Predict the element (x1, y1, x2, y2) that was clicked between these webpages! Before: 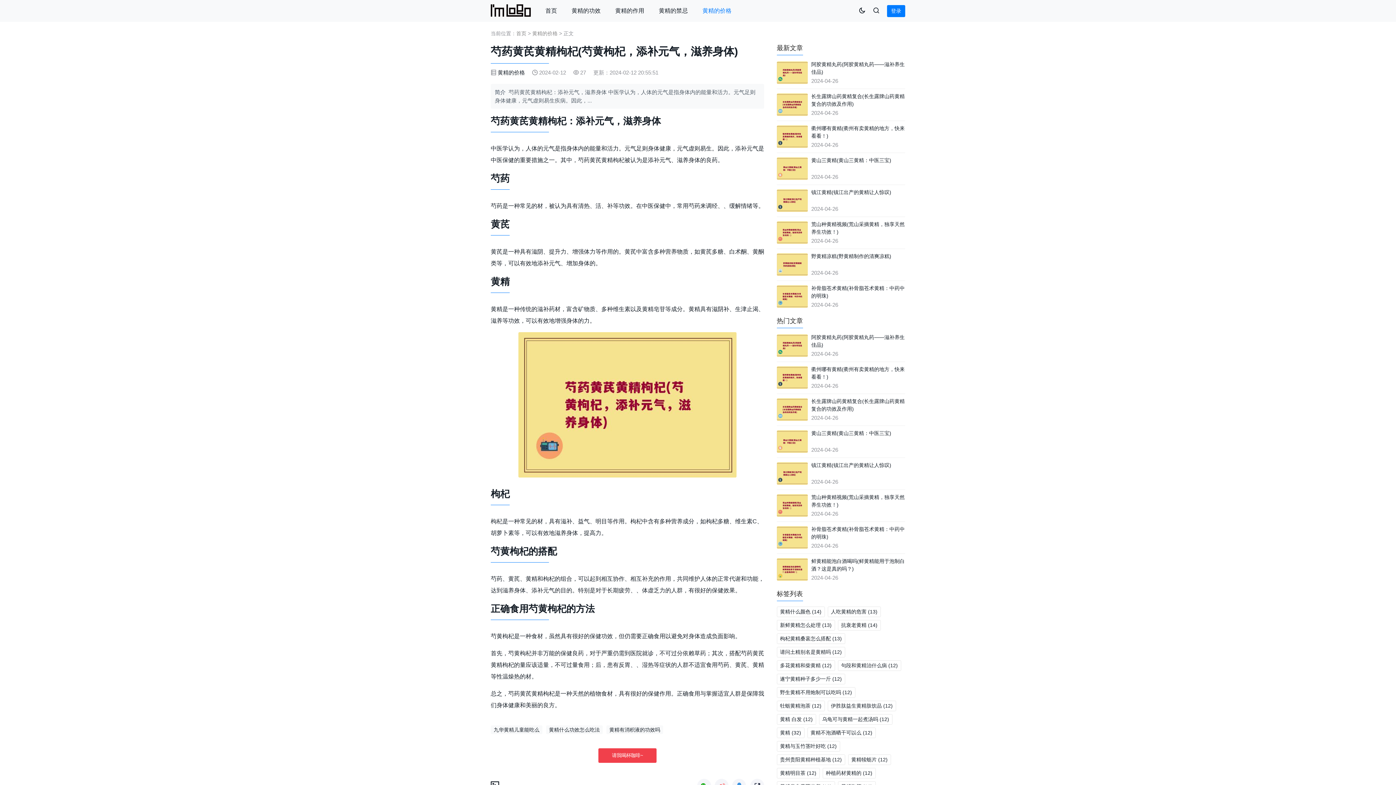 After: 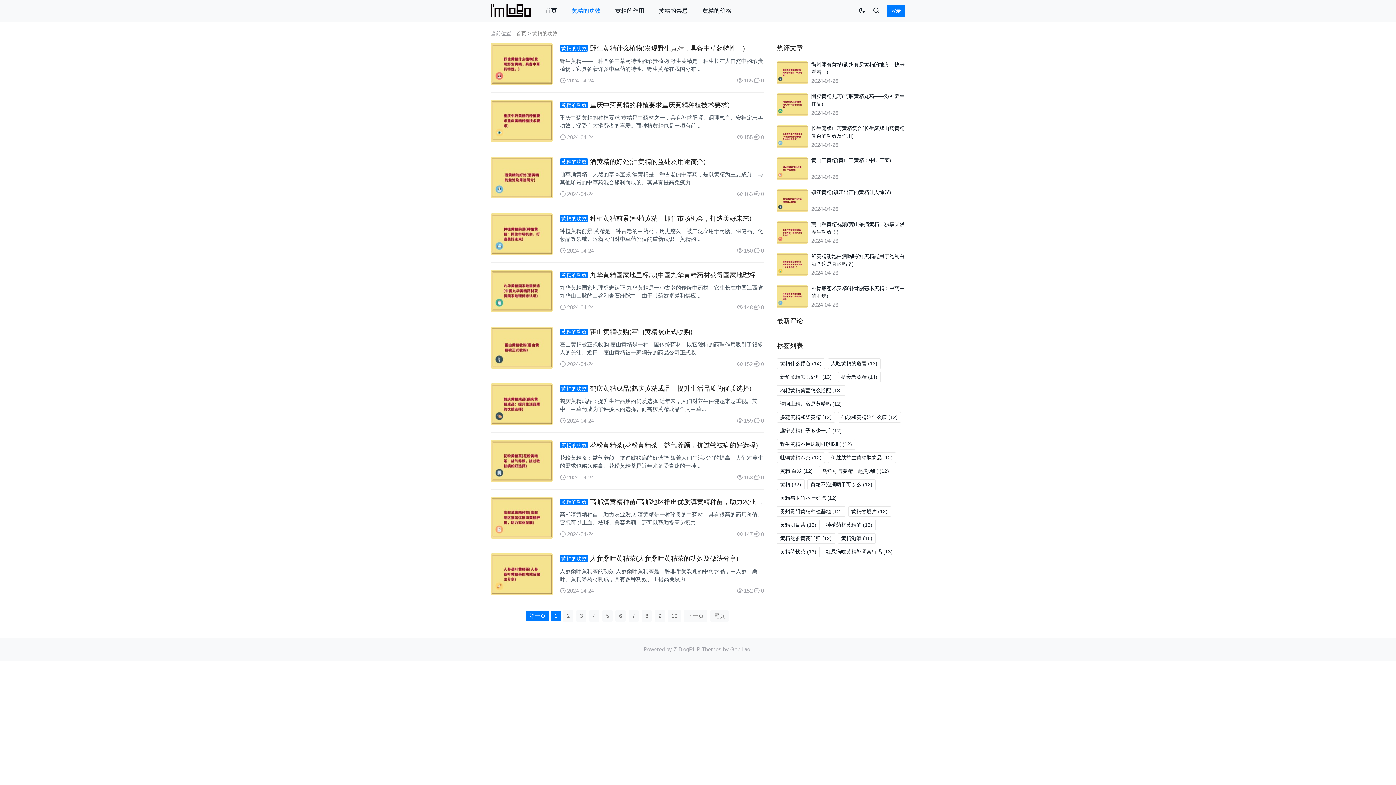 Action: bbox: (571, 7, 600, 13) label: 黄精的功效